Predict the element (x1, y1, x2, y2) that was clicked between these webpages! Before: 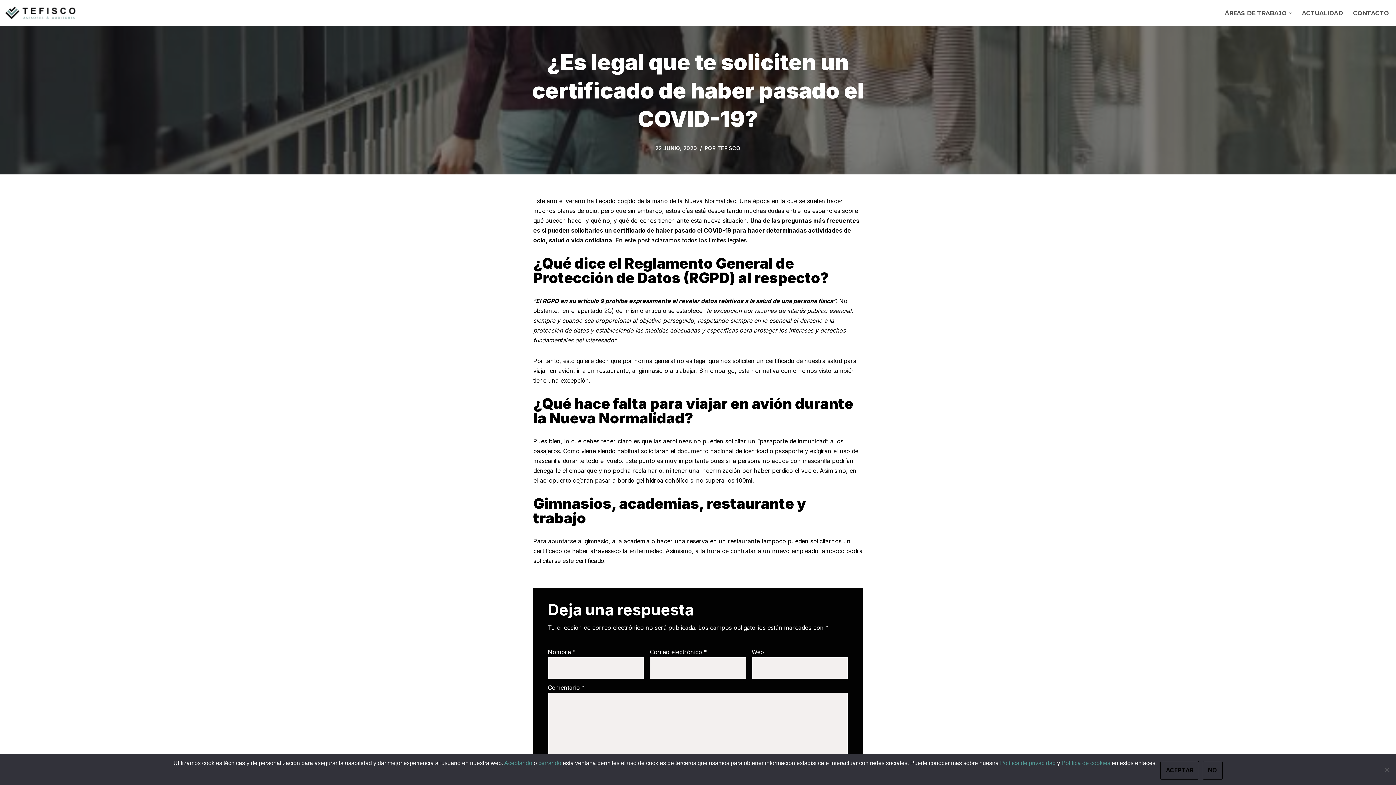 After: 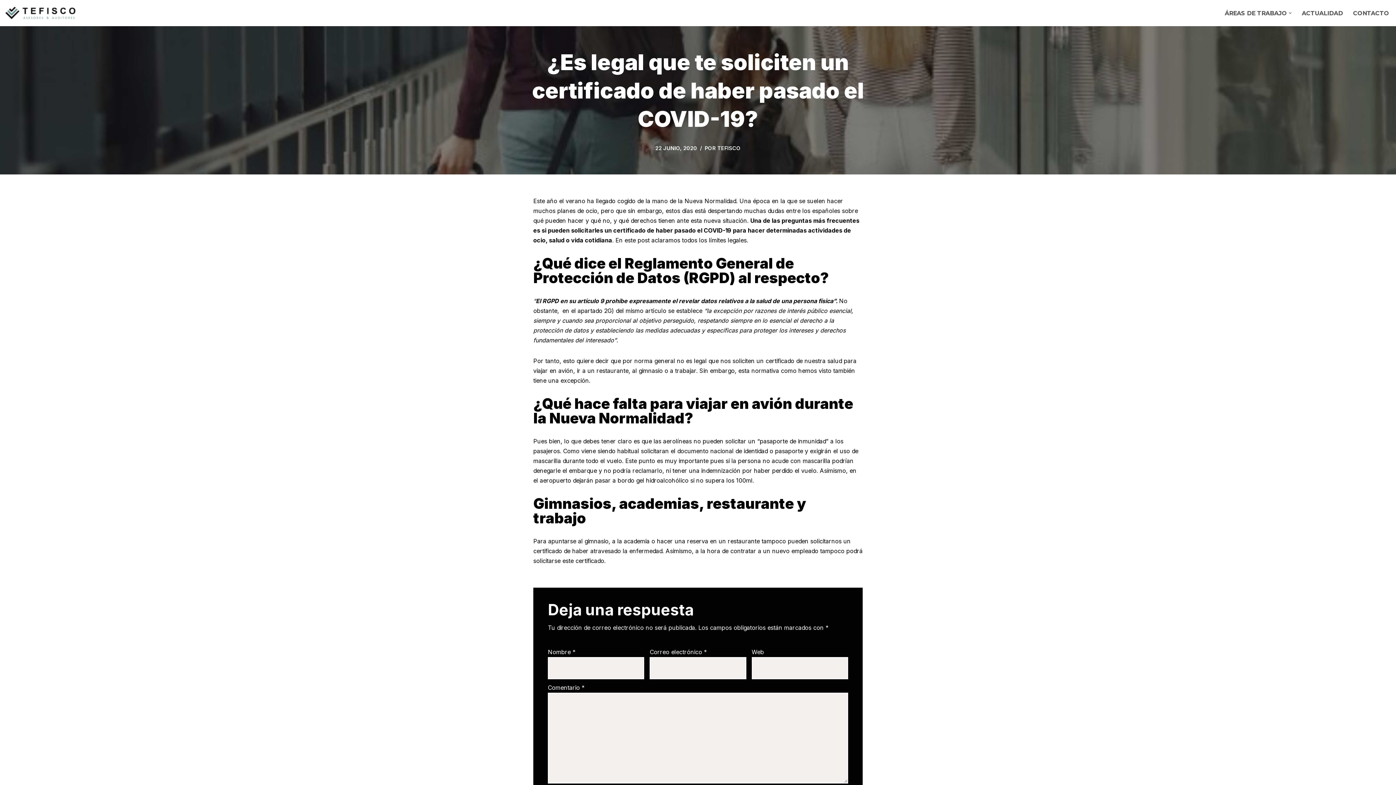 Action: bbox: (1202, 761, 1222, 780) label: NO